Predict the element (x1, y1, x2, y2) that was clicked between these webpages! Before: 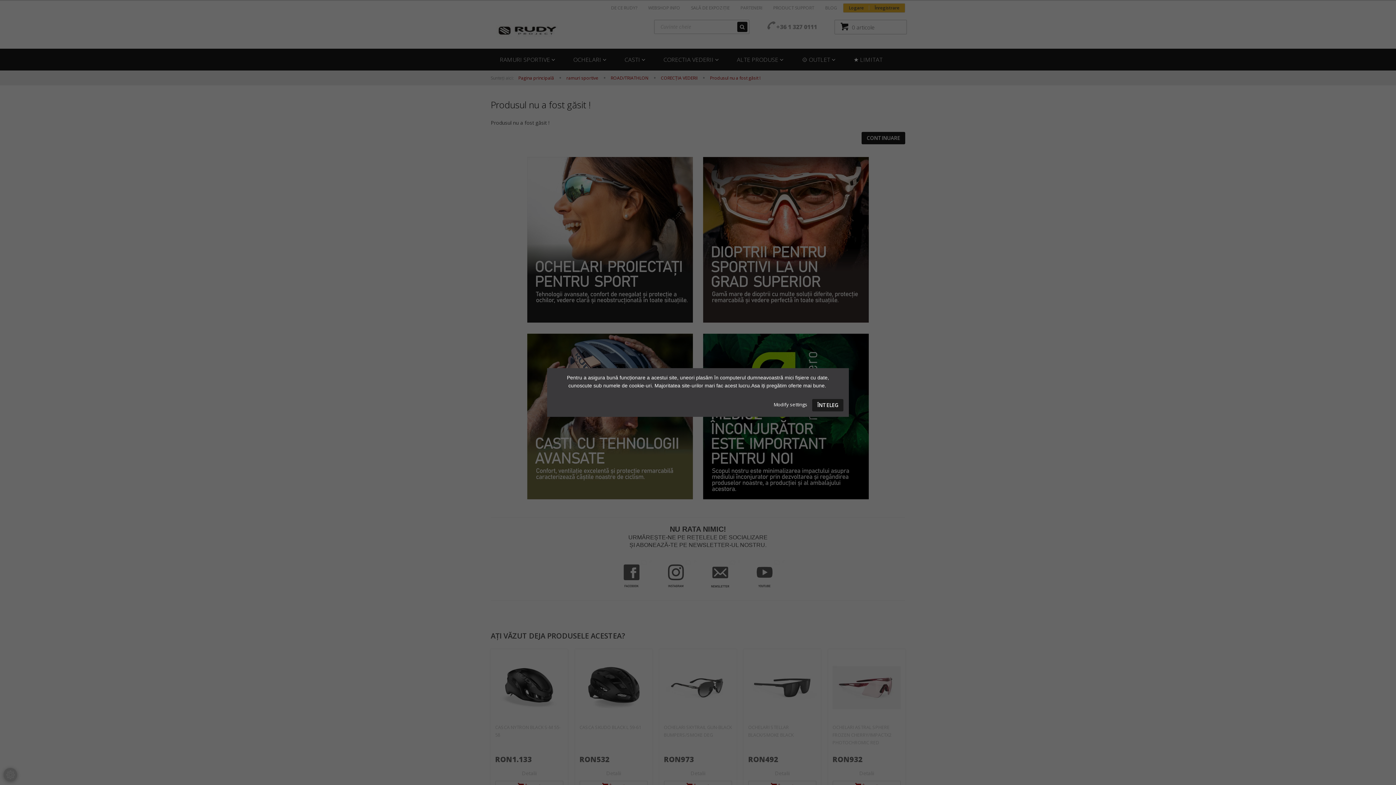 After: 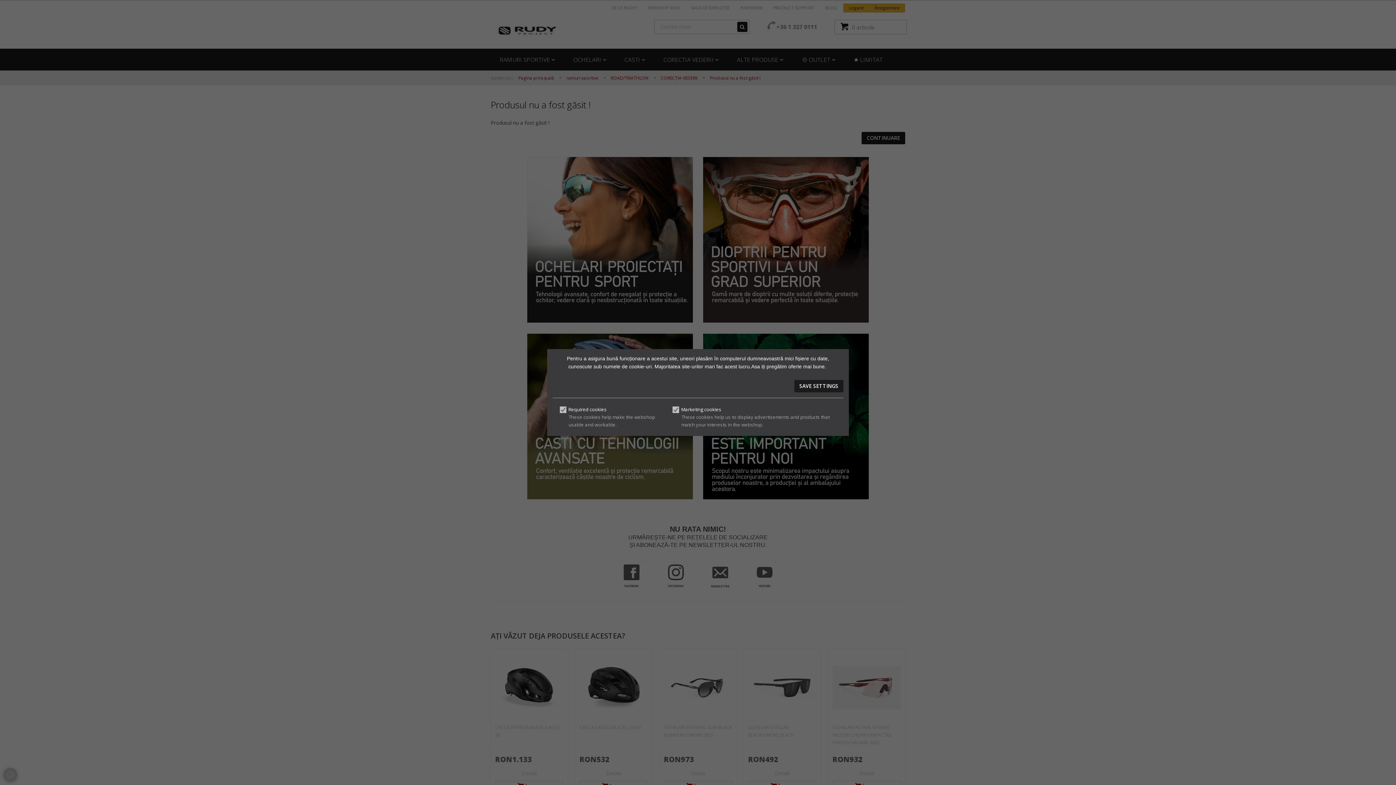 Action: bbox: (773, 401, 808, 408) label: Modify settings 